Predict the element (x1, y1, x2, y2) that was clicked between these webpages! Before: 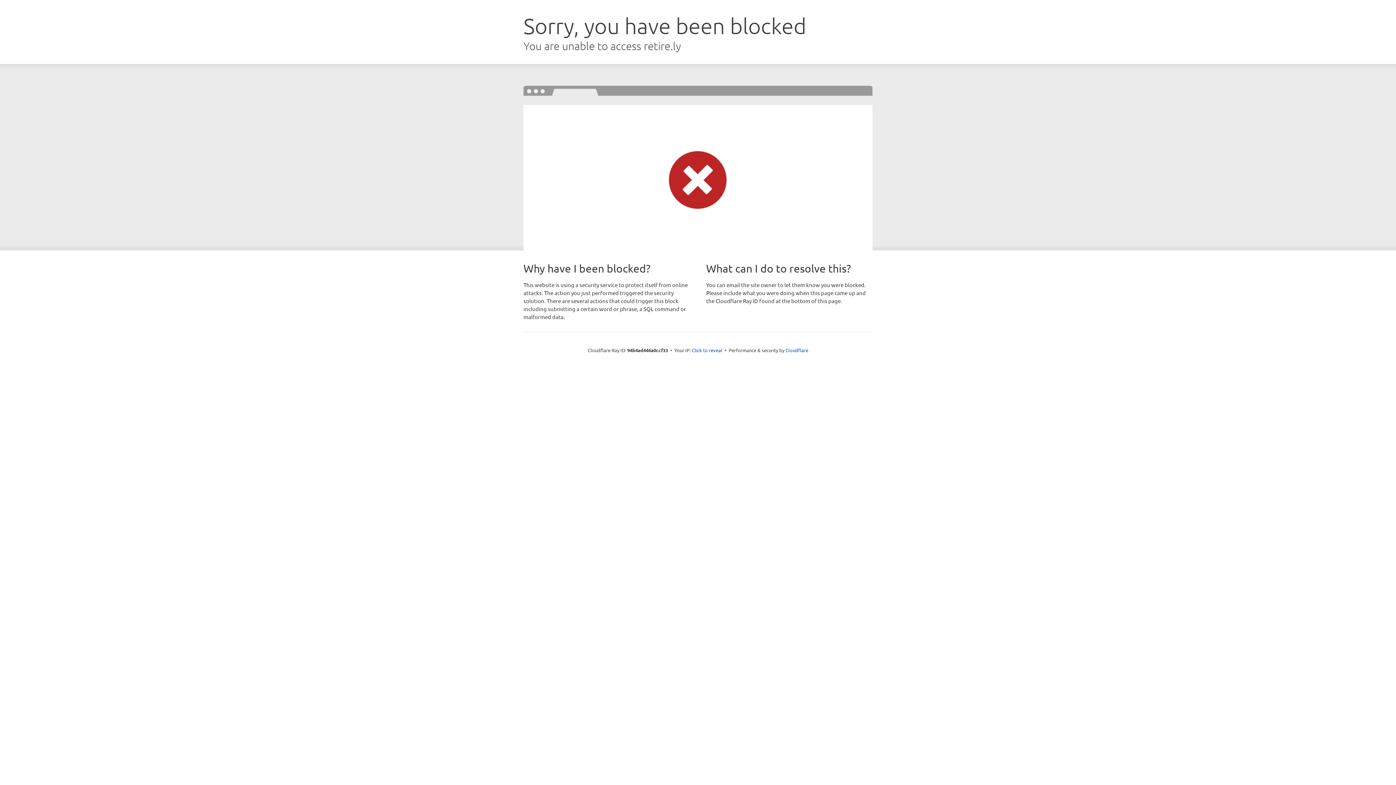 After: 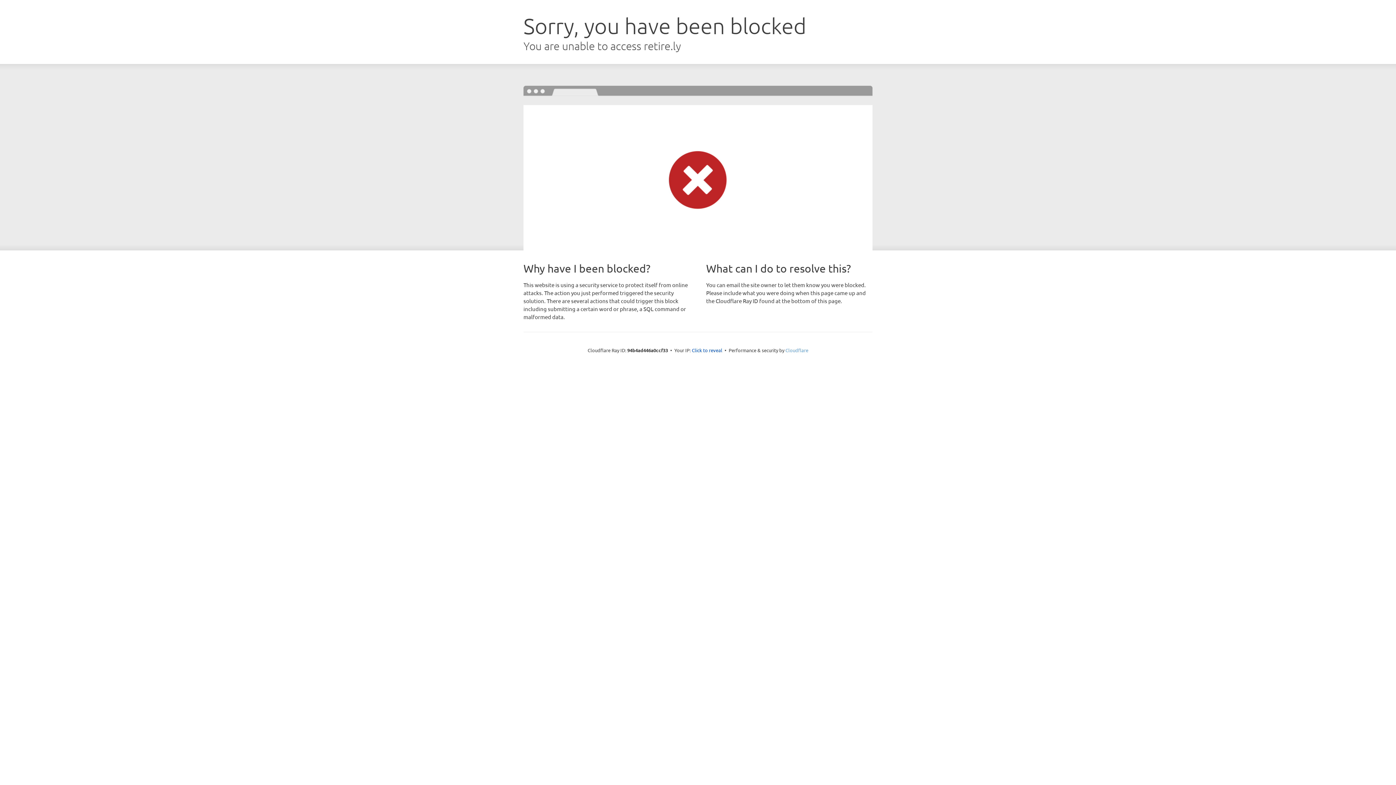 Action: label: Cloudflare bbox: (785, 347, 808, 353)